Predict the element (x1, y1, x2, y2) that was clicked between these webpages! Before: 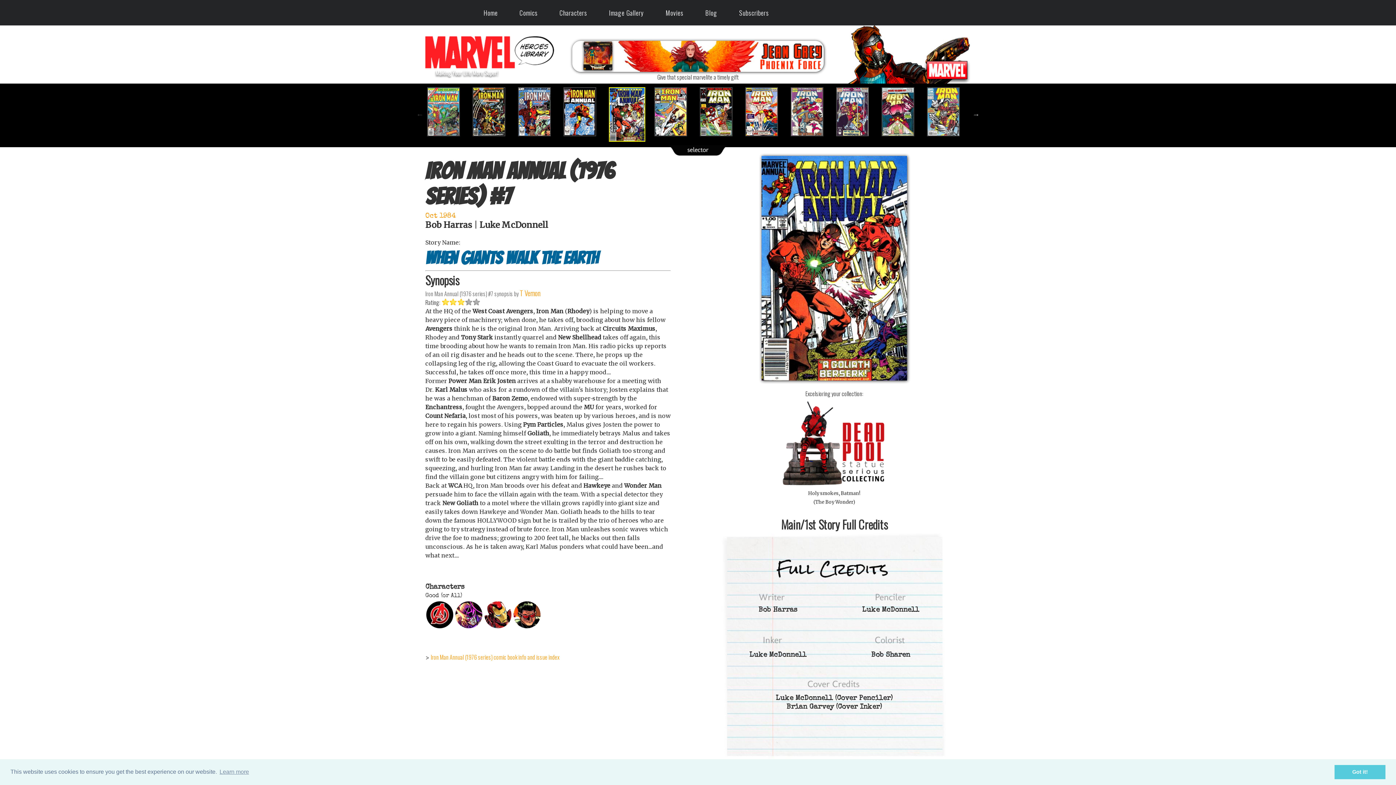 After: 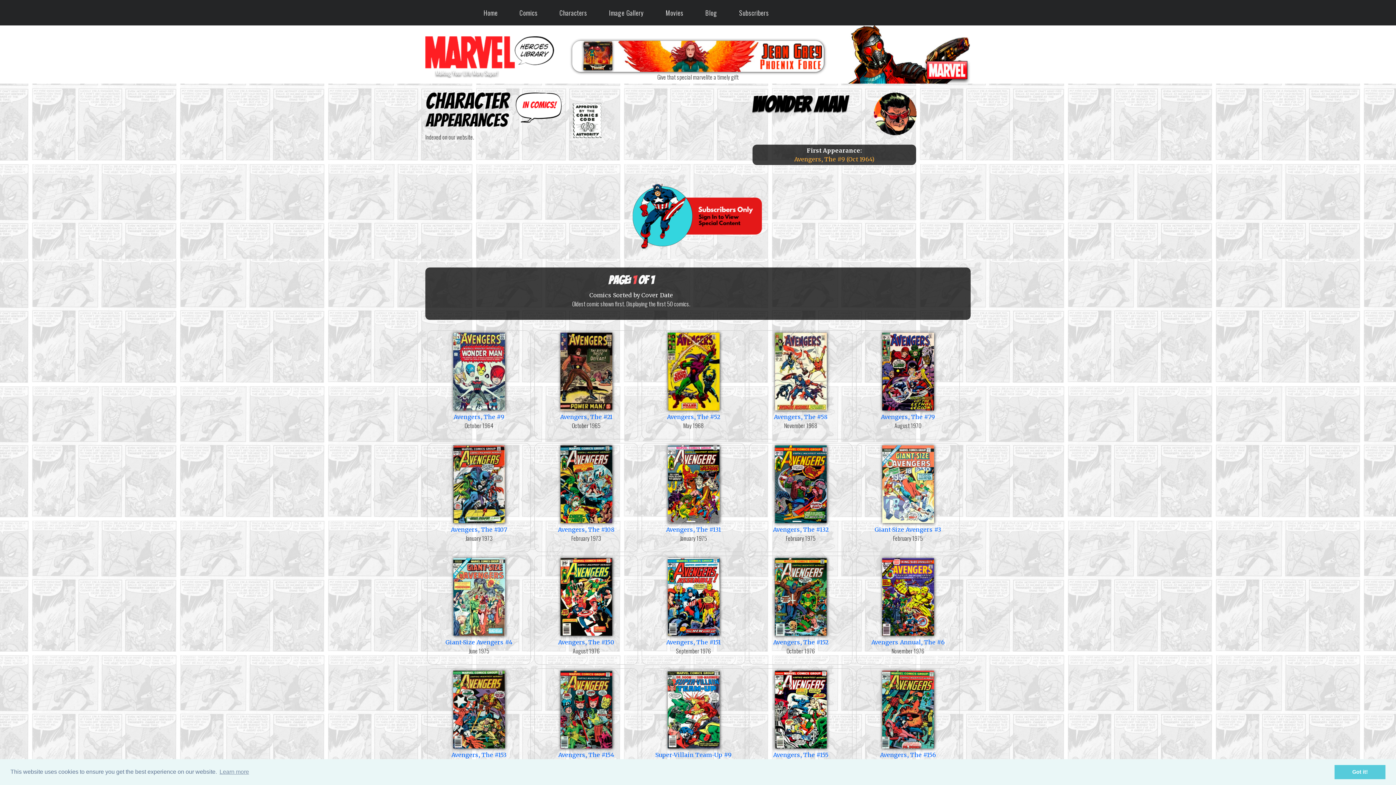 Action: bbox: (512, 622, 541, 631)